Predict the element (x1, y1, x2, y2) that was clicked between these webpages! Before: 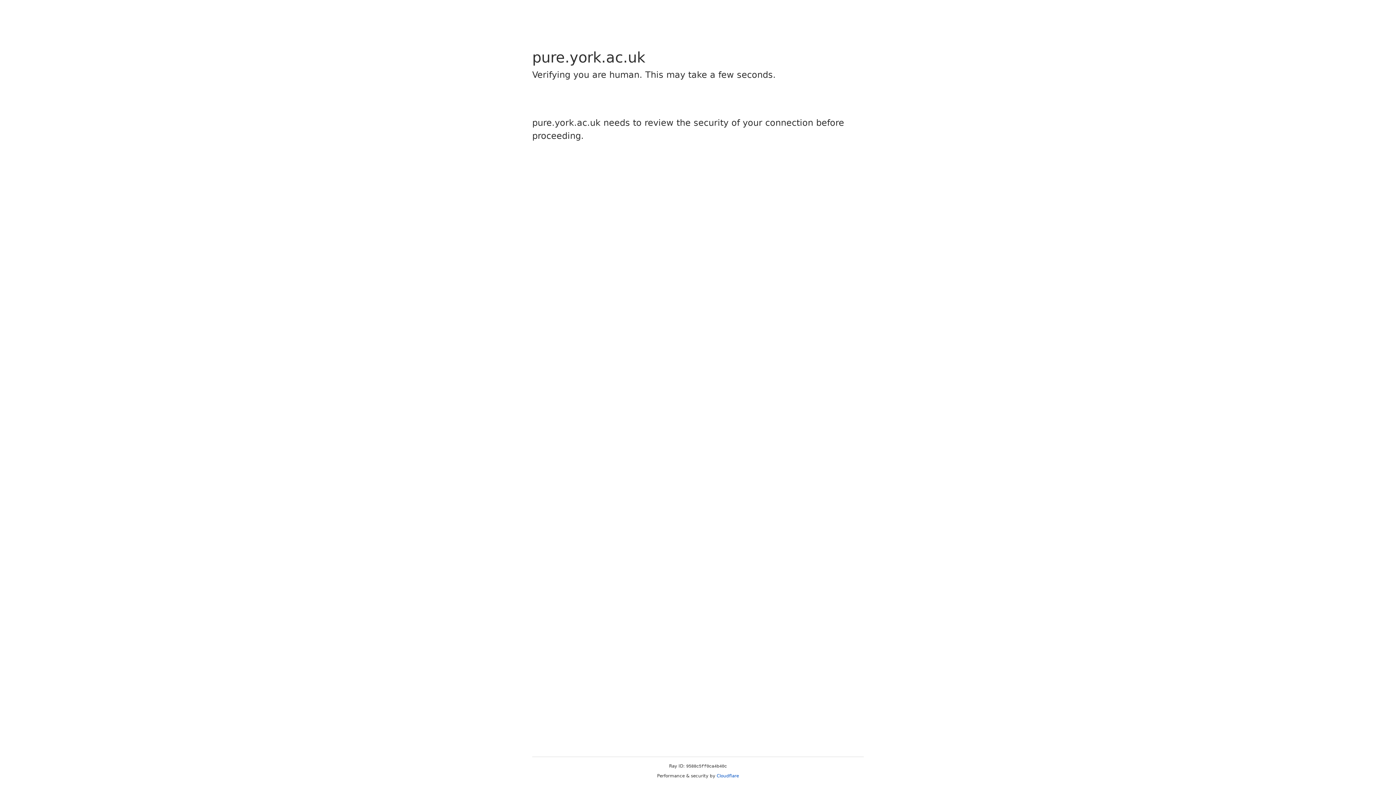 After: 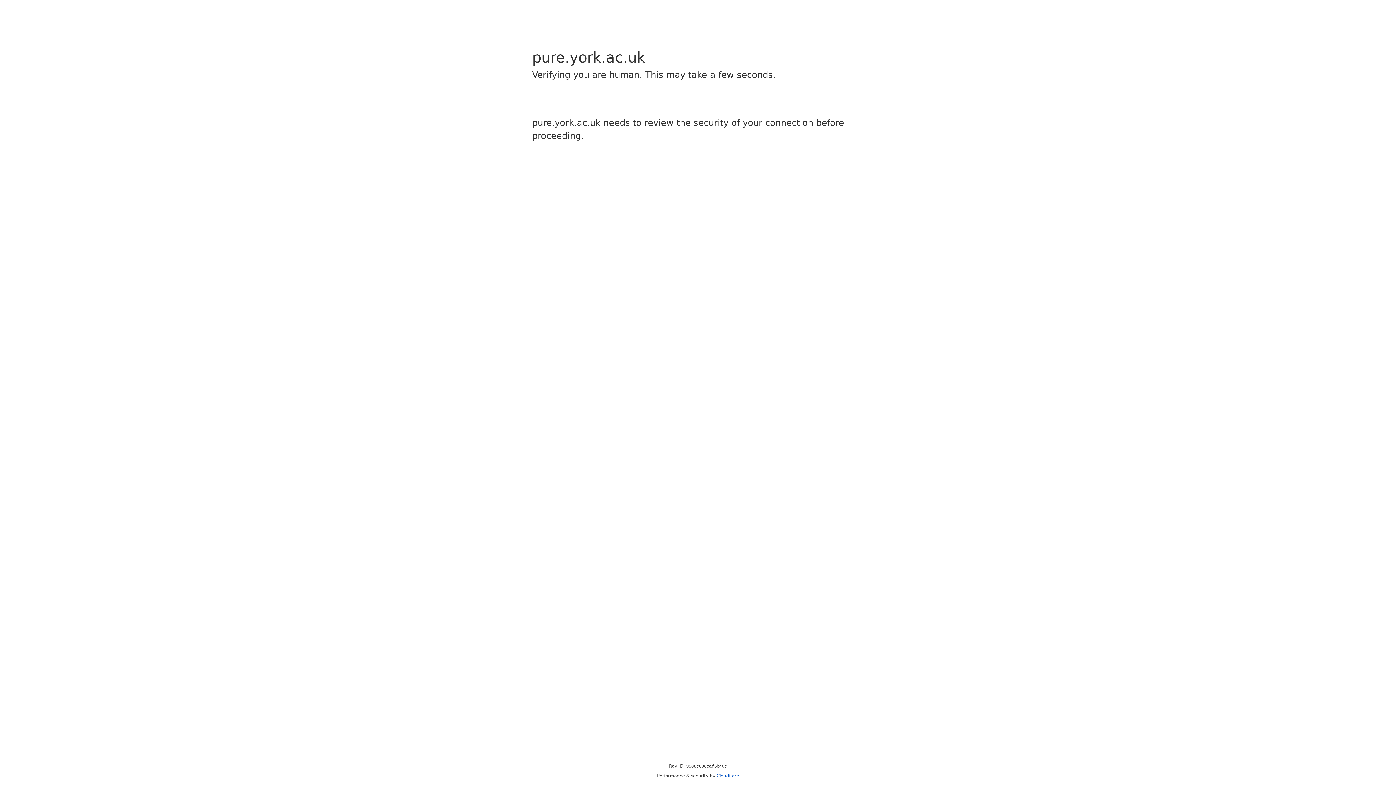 Action: label: Cloudflare bbox: (716, 773, 739, 778)